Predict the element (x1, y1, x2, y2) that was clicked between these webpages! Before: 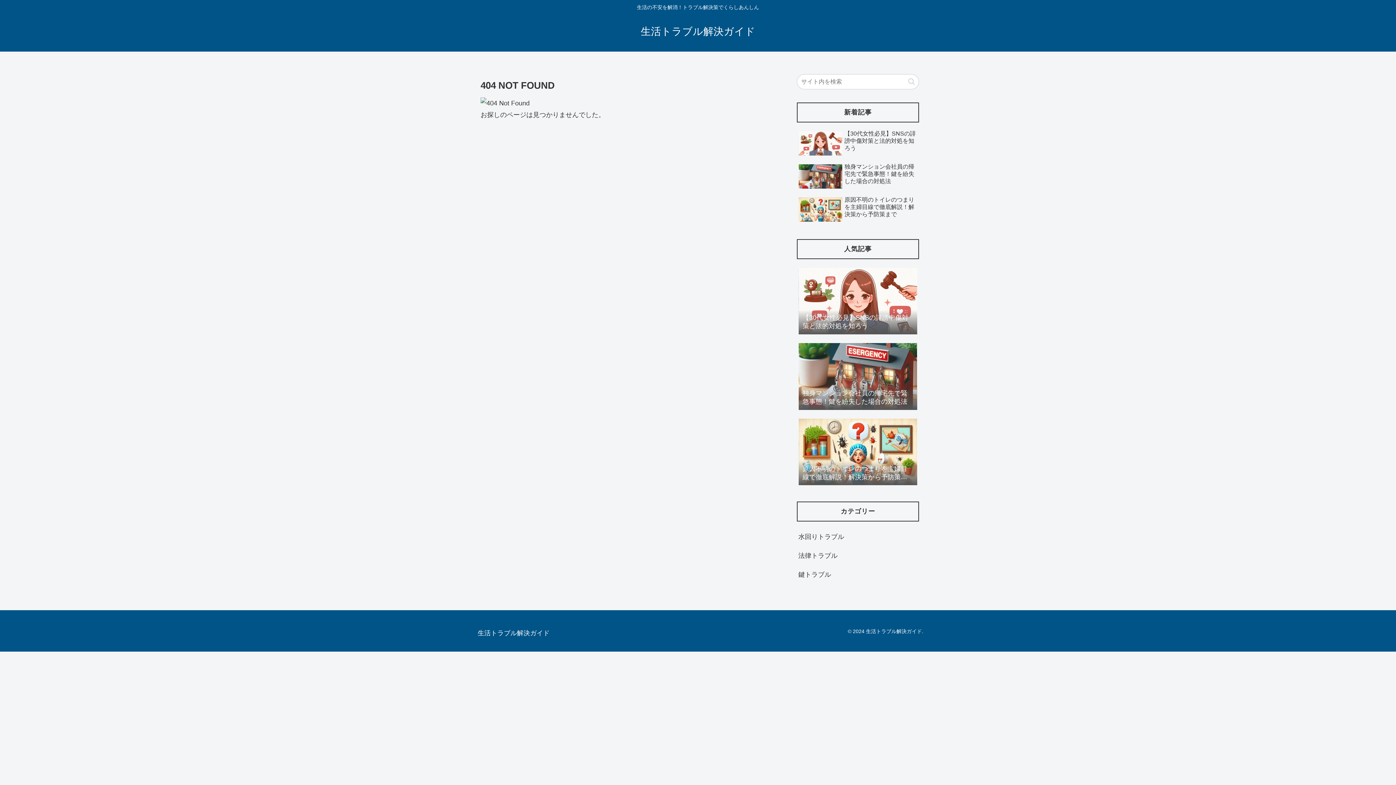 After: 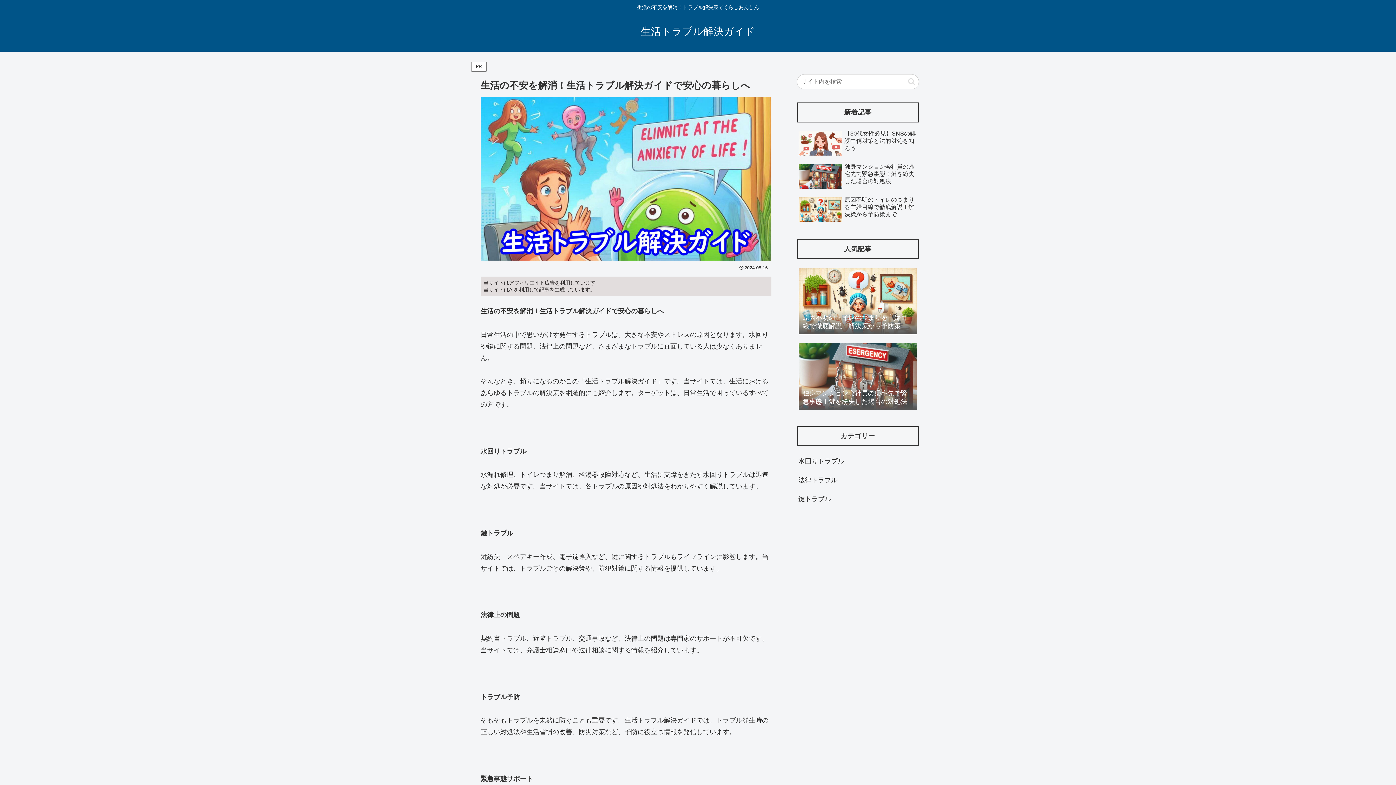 Action: bbox: (472, 631, 554, 636) label: 生活トラブル解決ガイド